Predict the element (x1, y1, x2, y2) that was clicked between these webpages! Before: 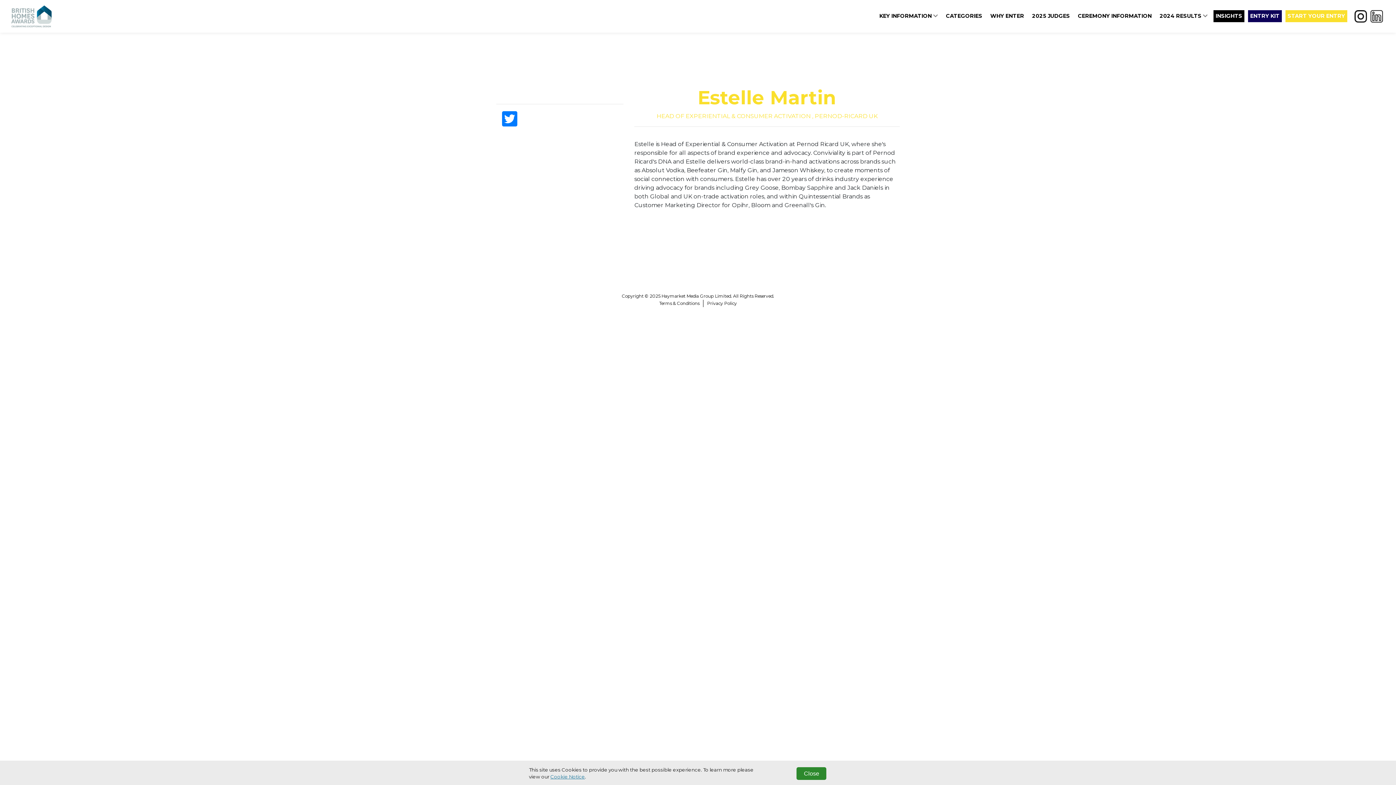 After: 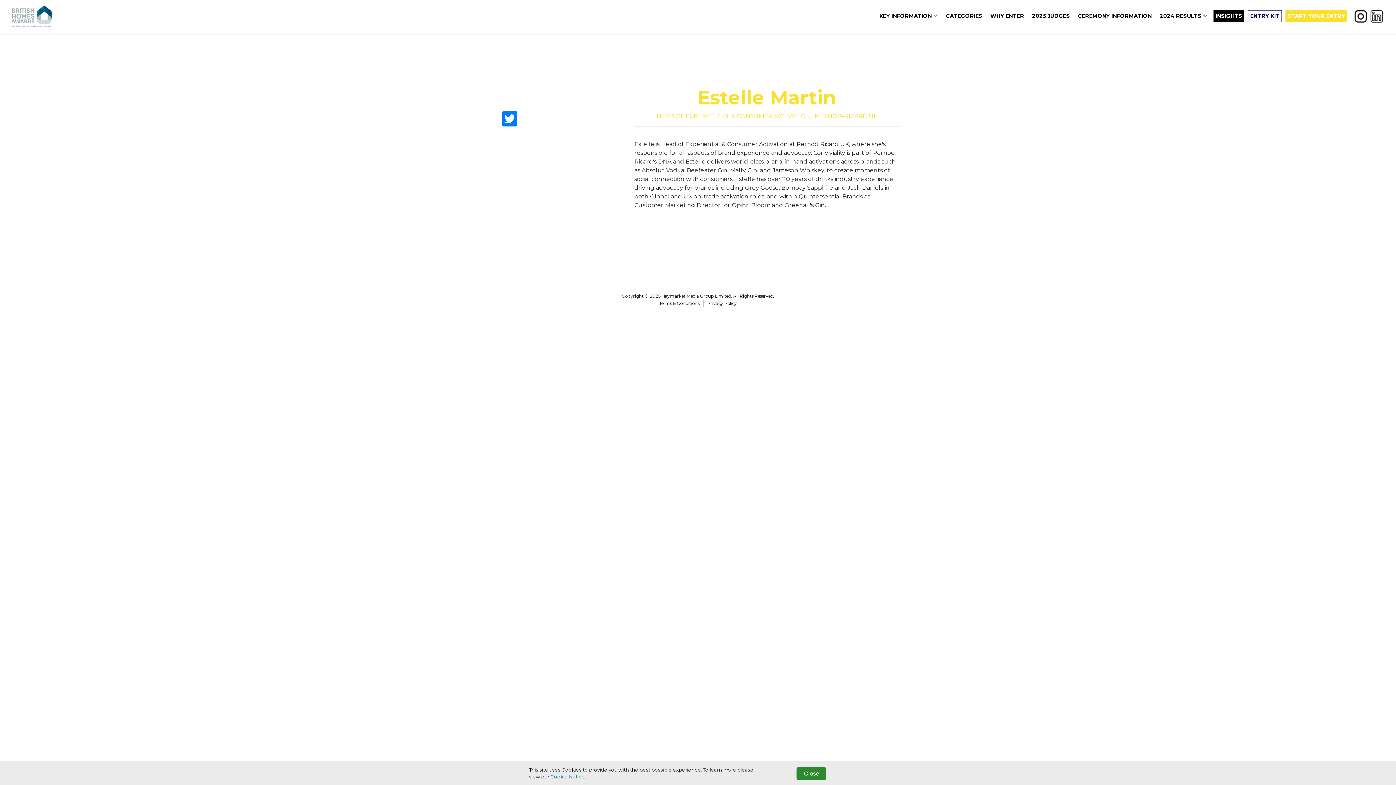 Action: label: ENTRY KIT bbox: (1248, 10, 1282, 22)